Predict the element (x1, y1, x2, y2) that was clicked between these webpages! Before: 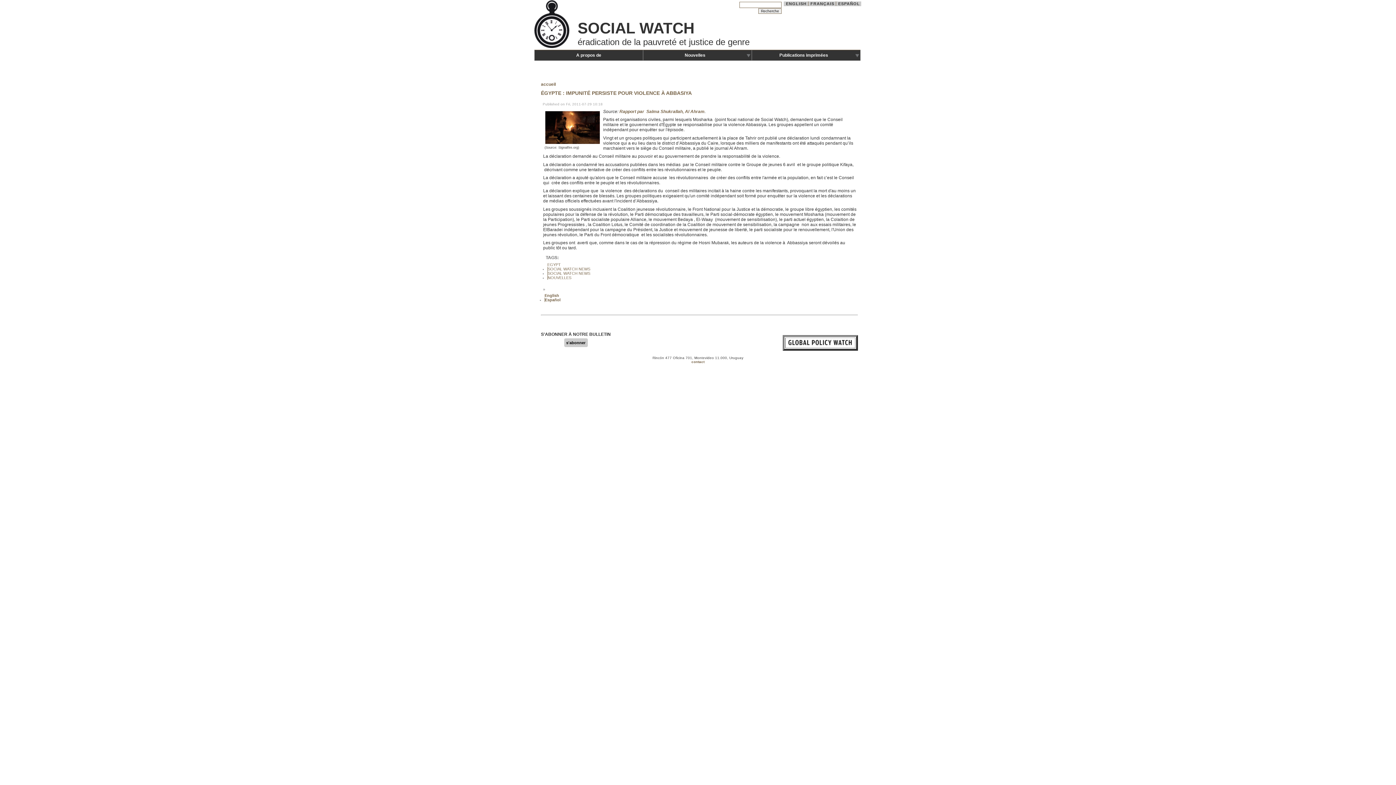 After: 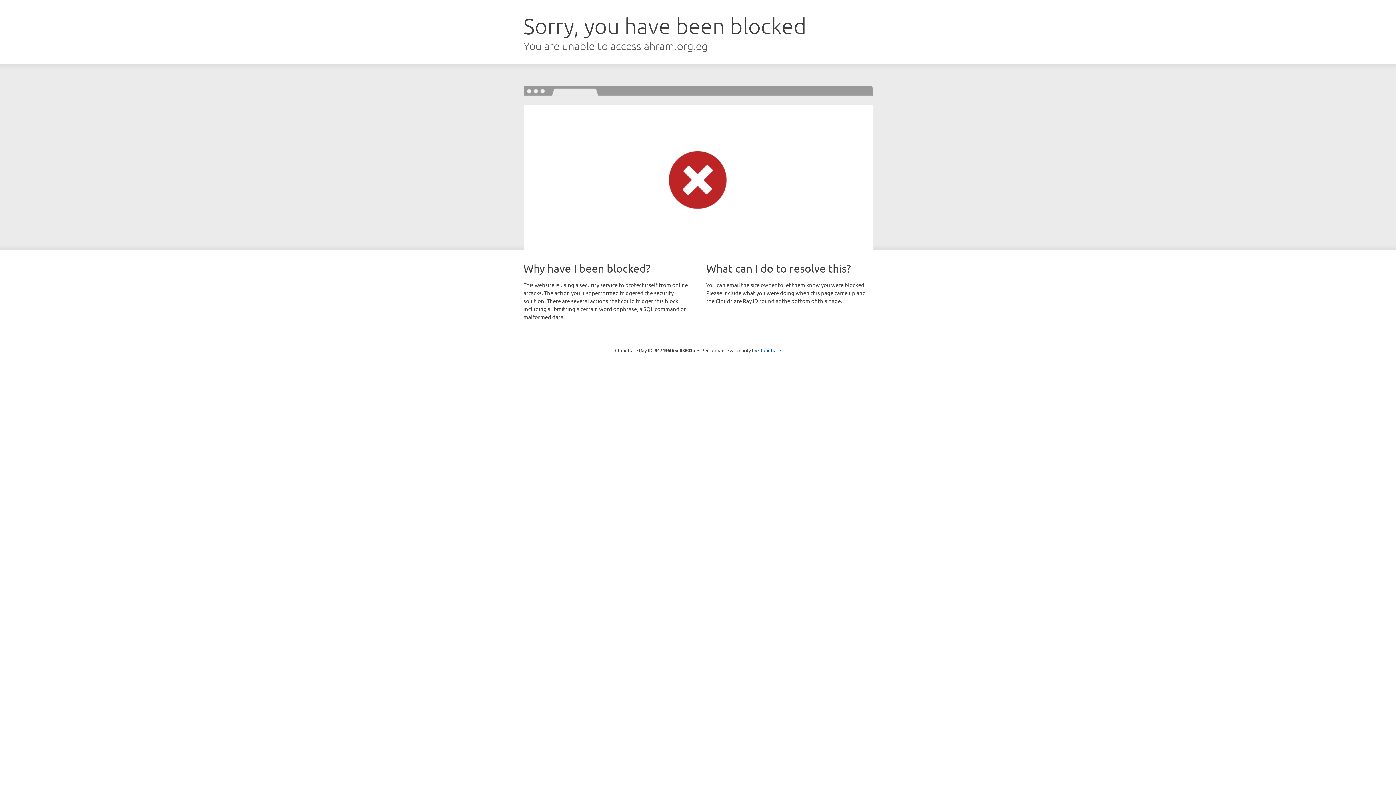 Action: bbox: (619, 109, 704, 114) label: Rapport par  Salma Shukrallah, Al Ahram